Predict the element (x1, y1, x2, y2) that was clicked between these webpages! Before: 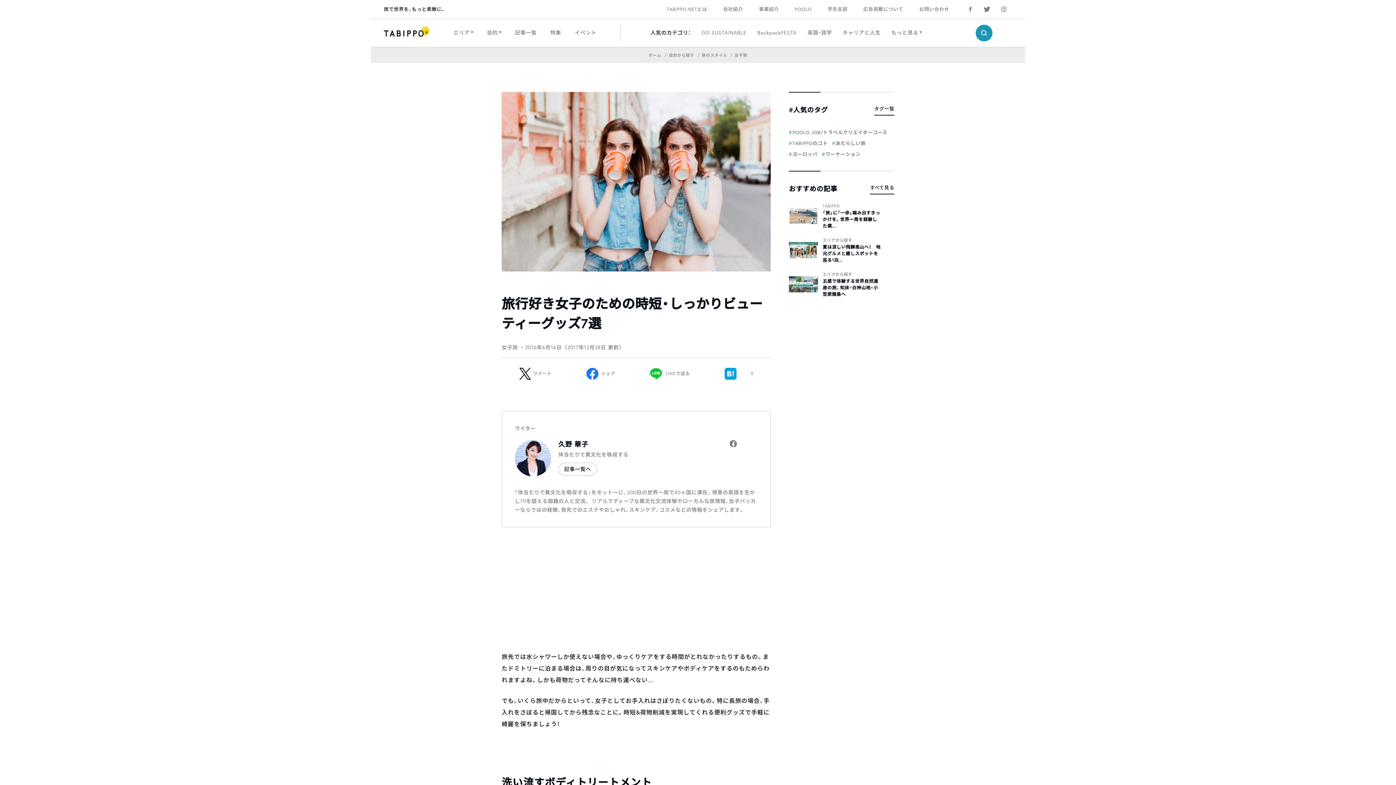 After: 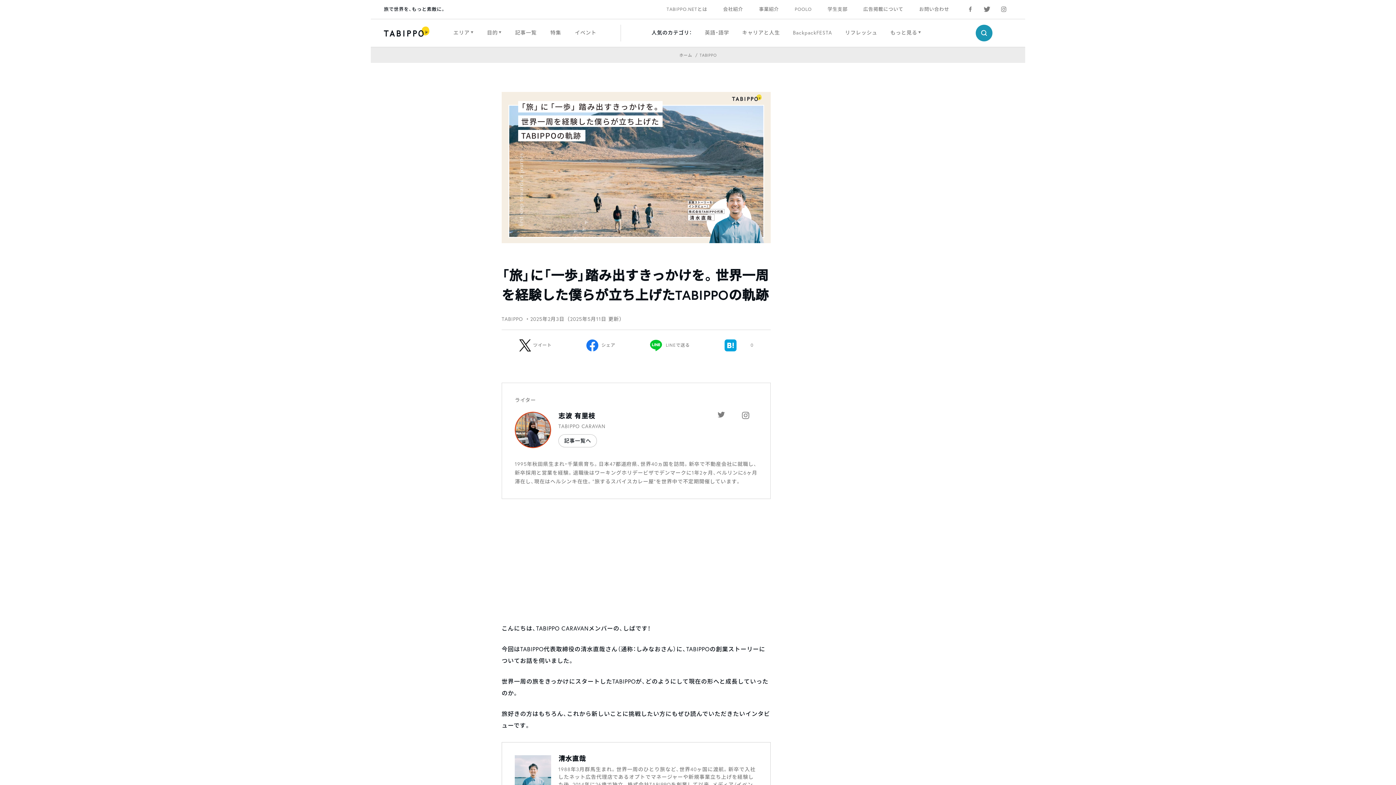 Action: bbox: (789, 207, 818, 224)